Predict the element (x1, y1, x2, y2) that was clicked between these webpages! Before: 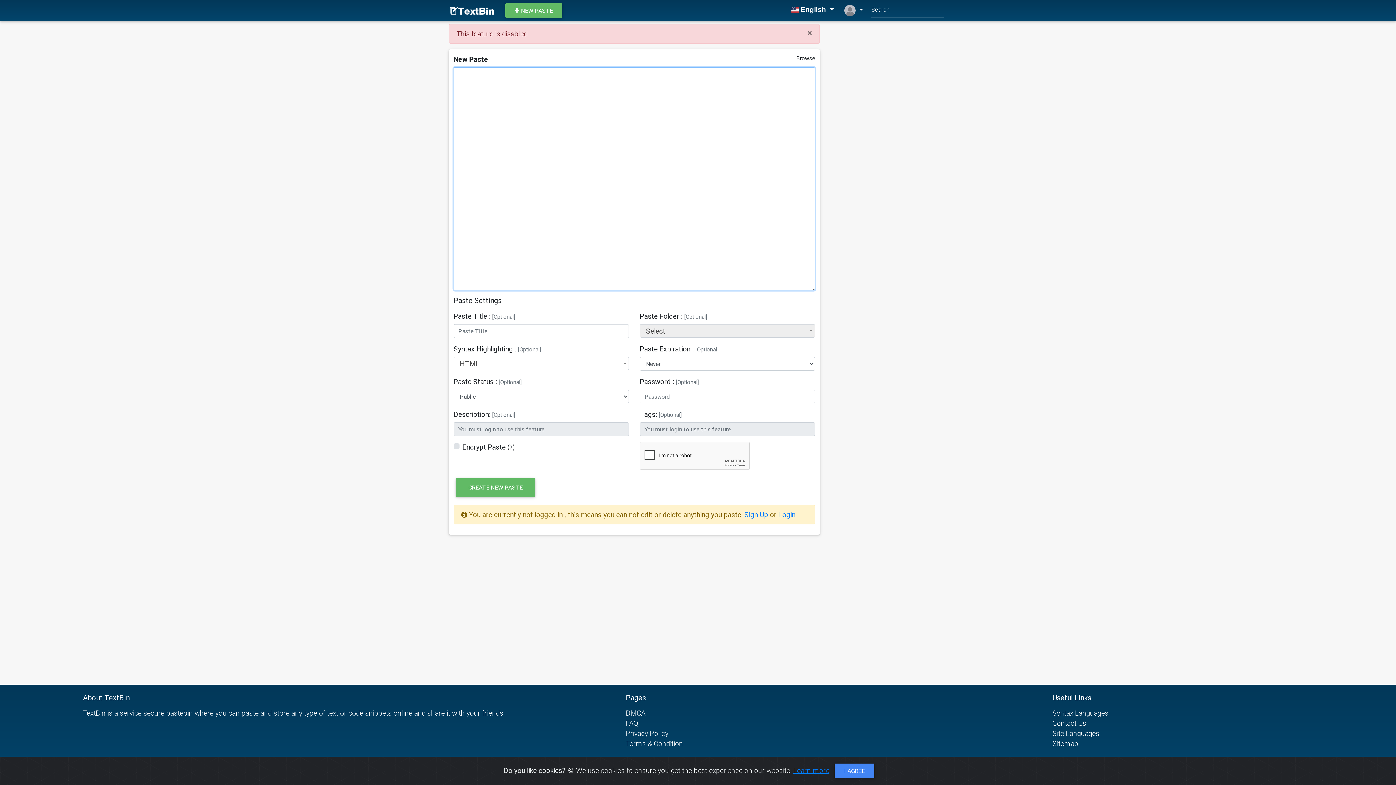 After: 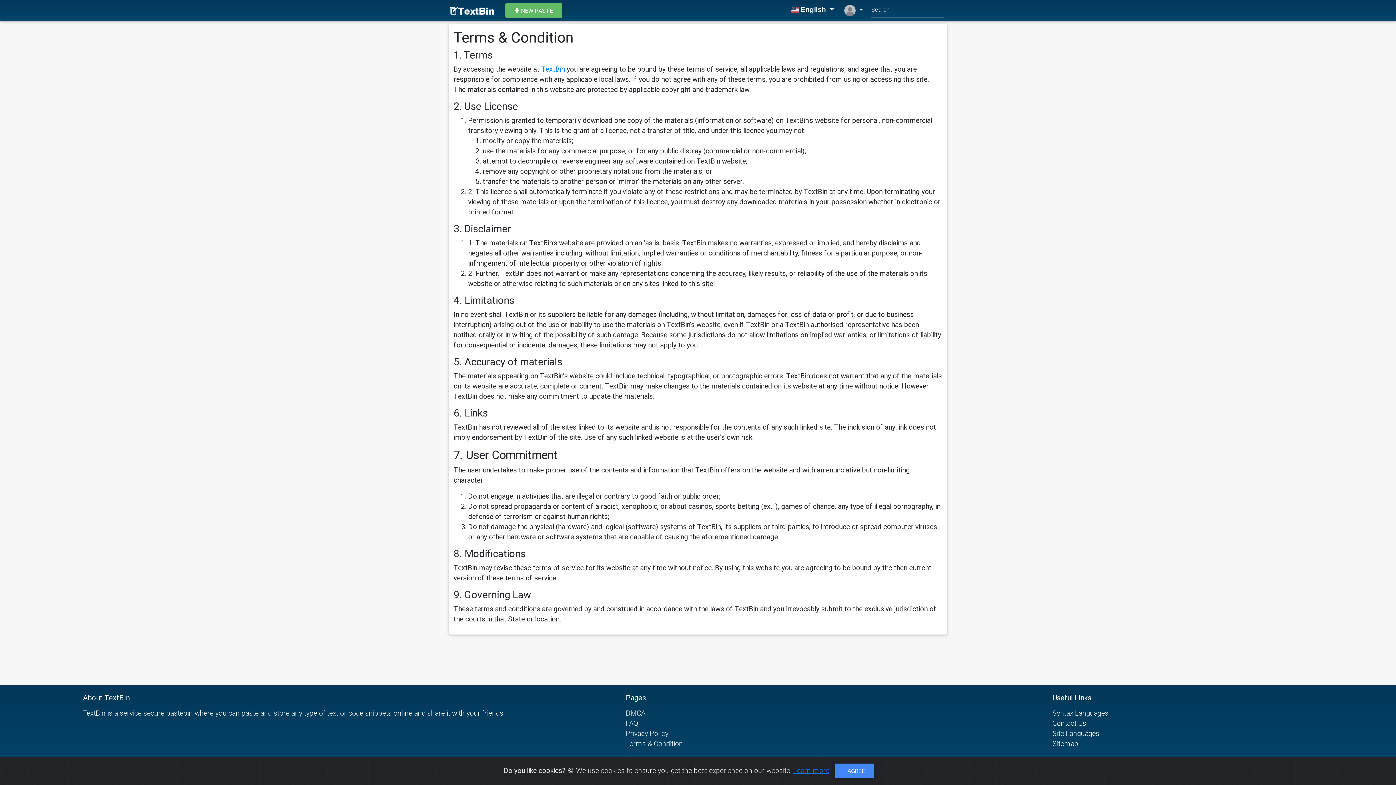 Action: bbox: (626, 739, 683, 748) label: Terms & Condition